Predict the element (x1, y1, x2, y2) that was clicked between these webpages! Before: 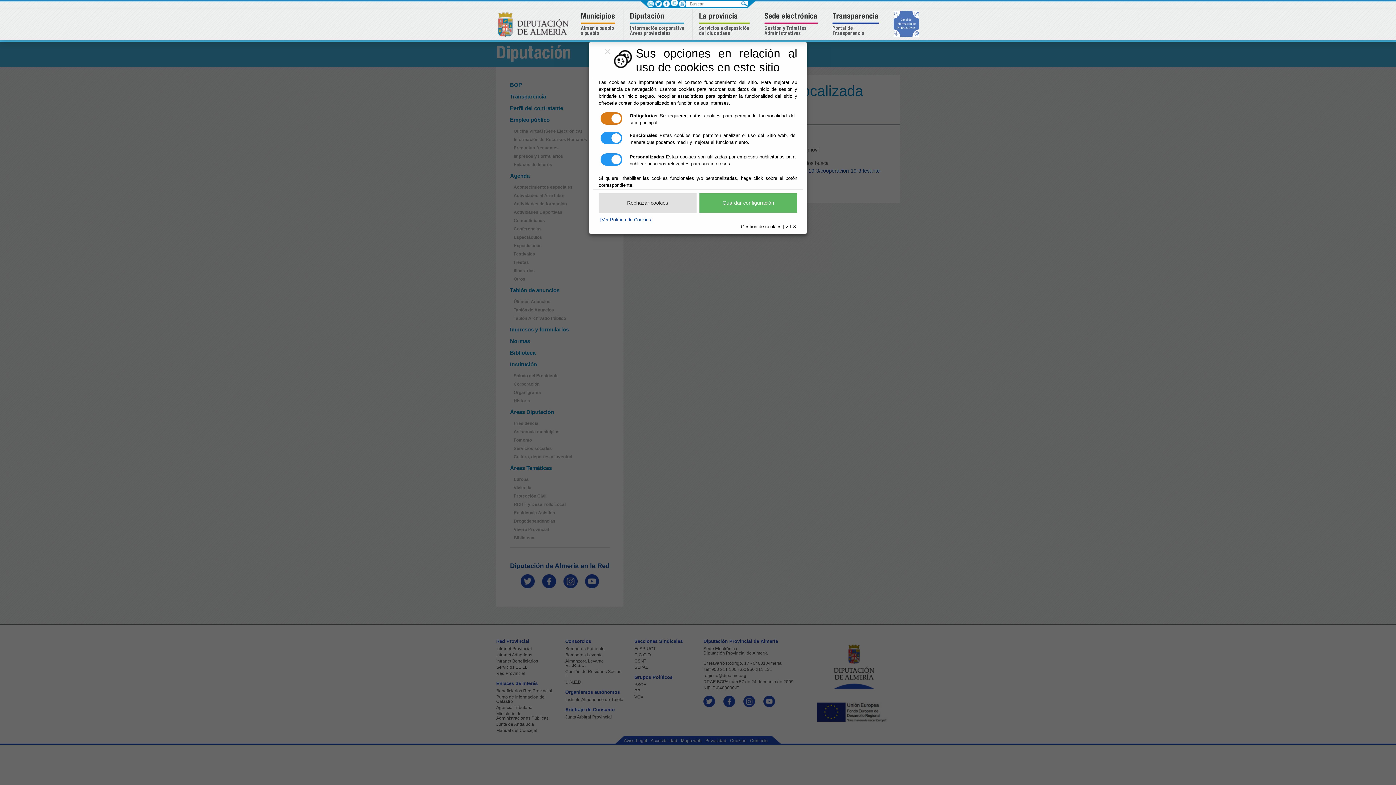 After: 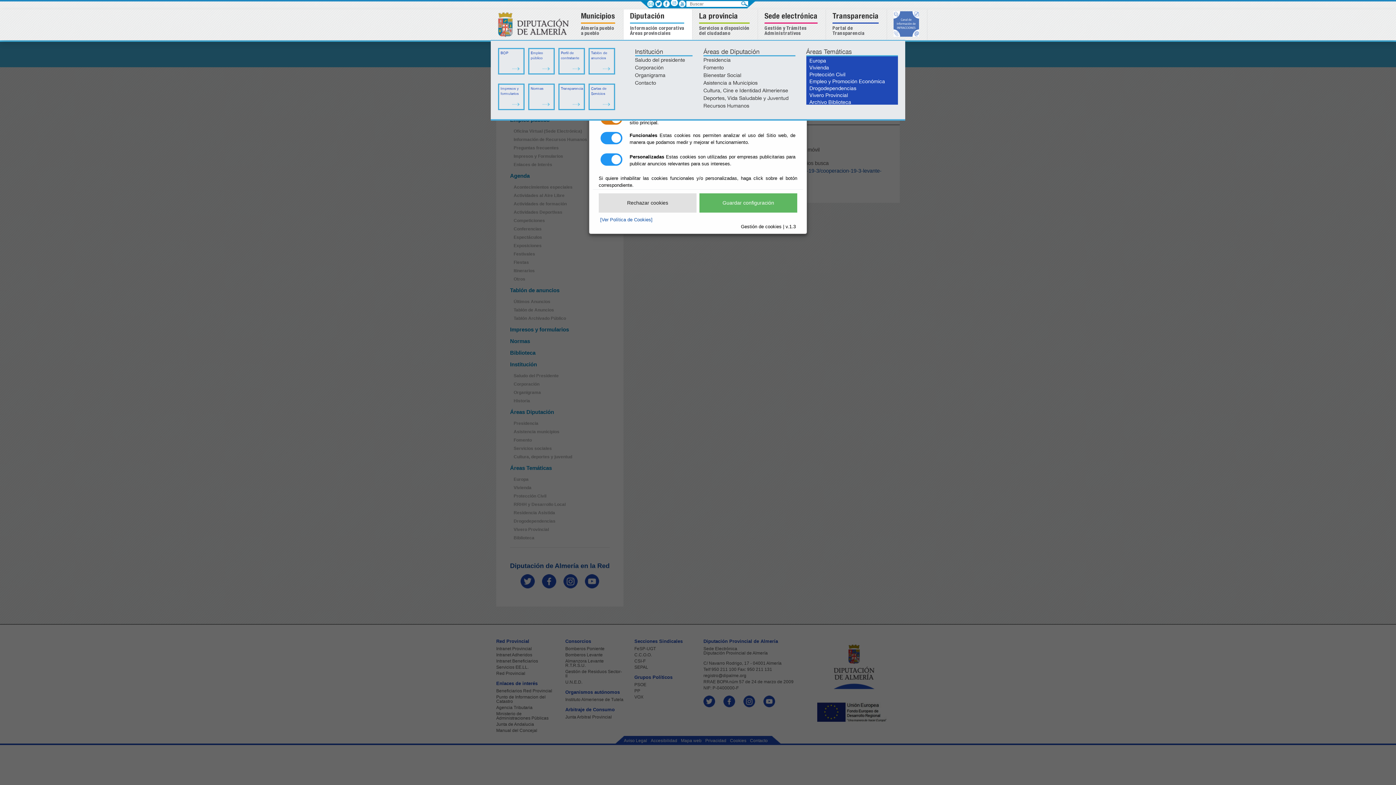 Action: bbox: (623, 9, 692, 39) label: Diputación

Información corporativa
Áreas provinciales